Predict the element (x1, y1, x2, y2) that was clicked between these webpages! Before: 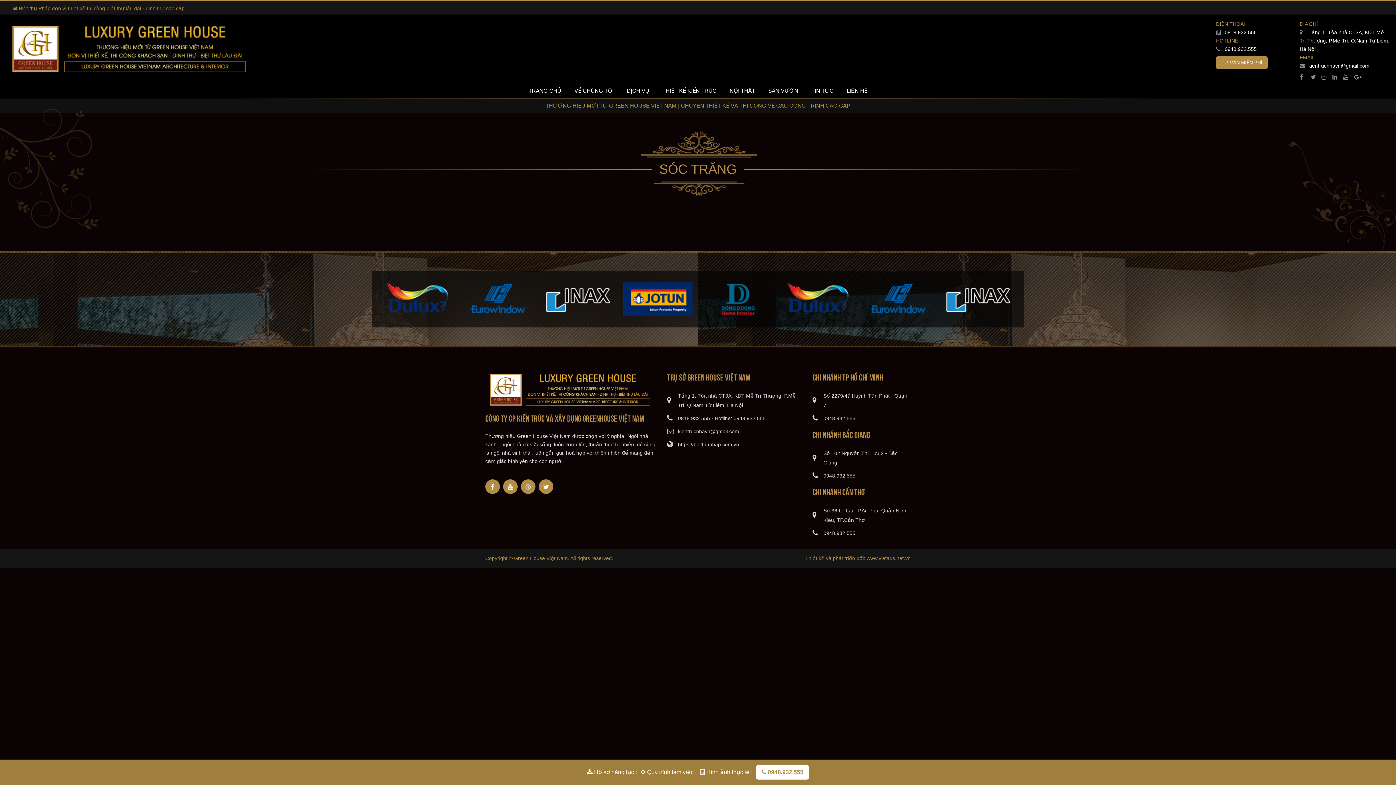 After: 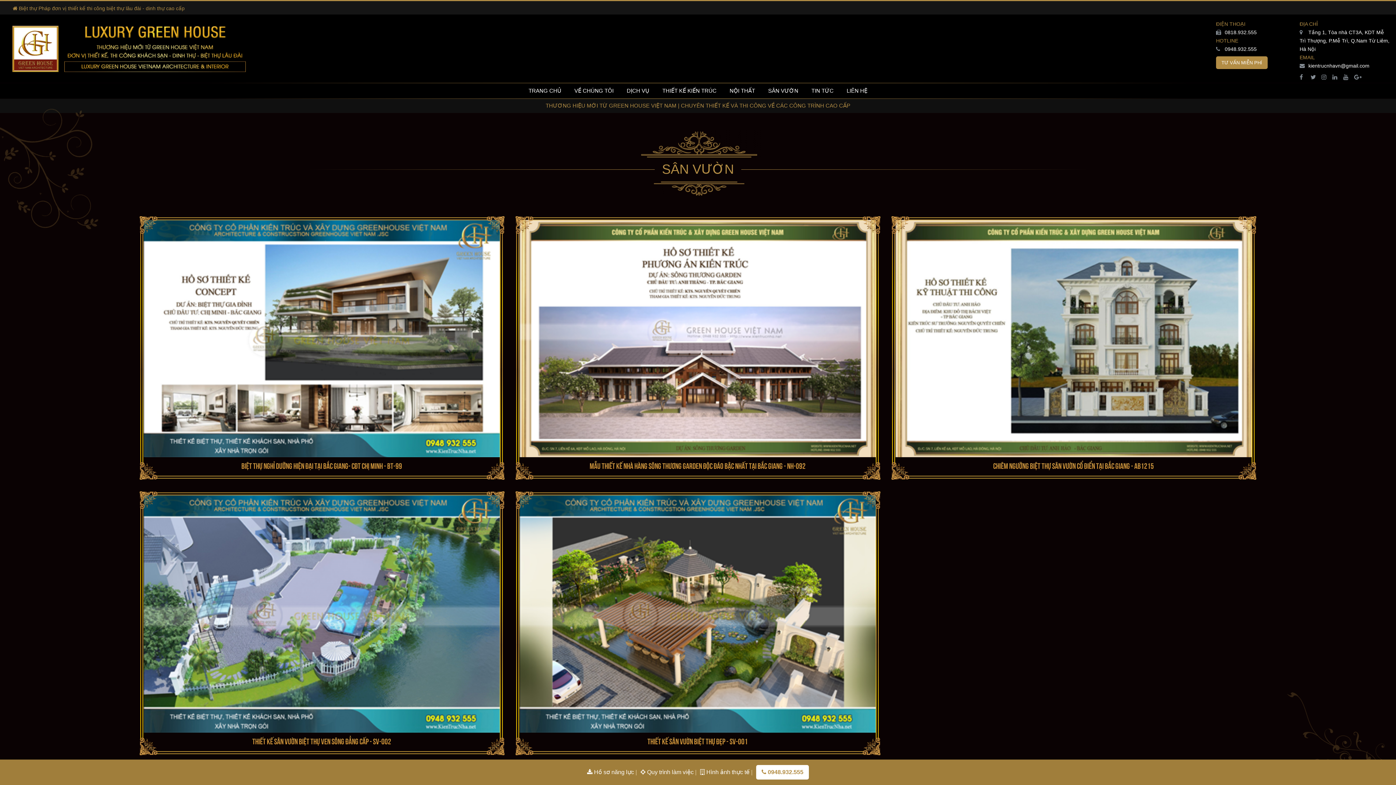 Action: label: SÂN VƯỜN bbox: (768, 87, 798, 93)